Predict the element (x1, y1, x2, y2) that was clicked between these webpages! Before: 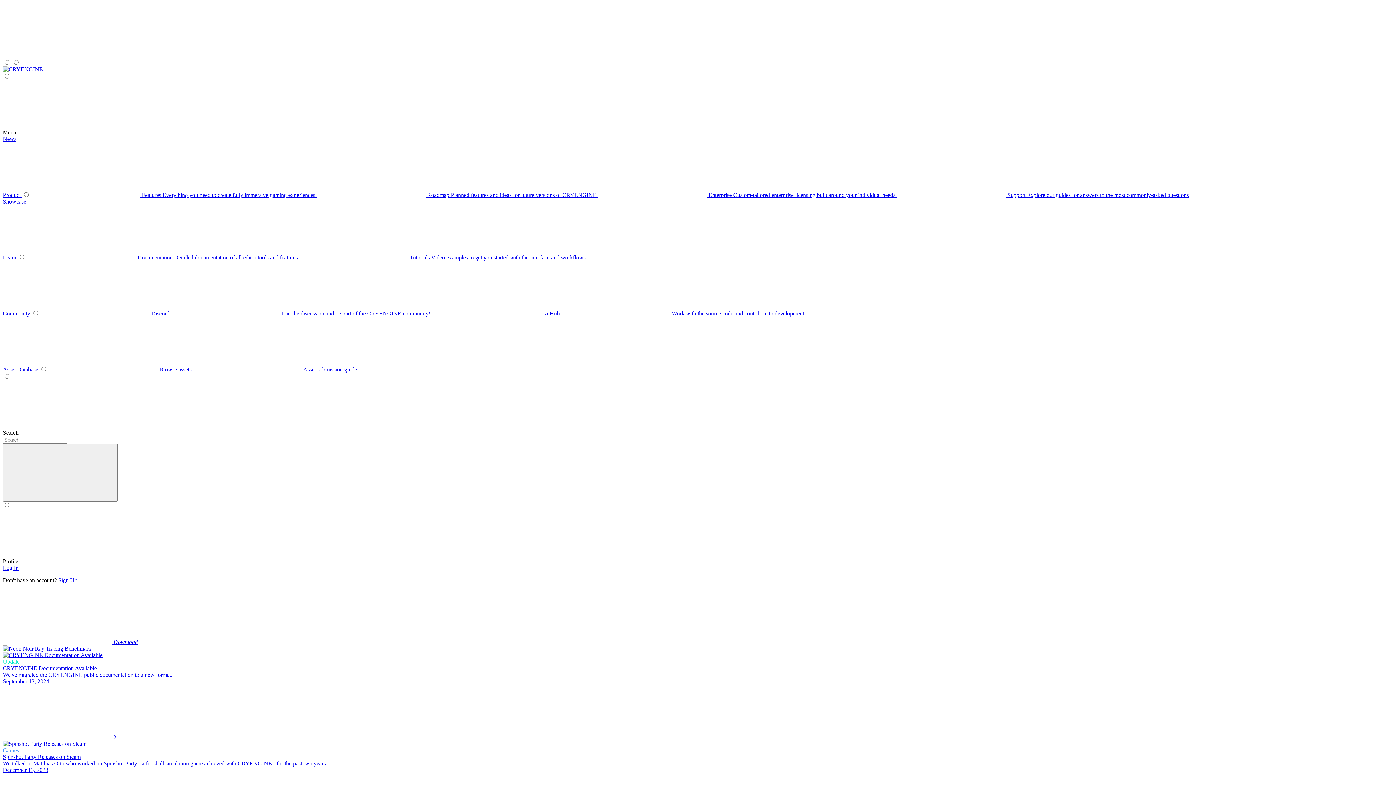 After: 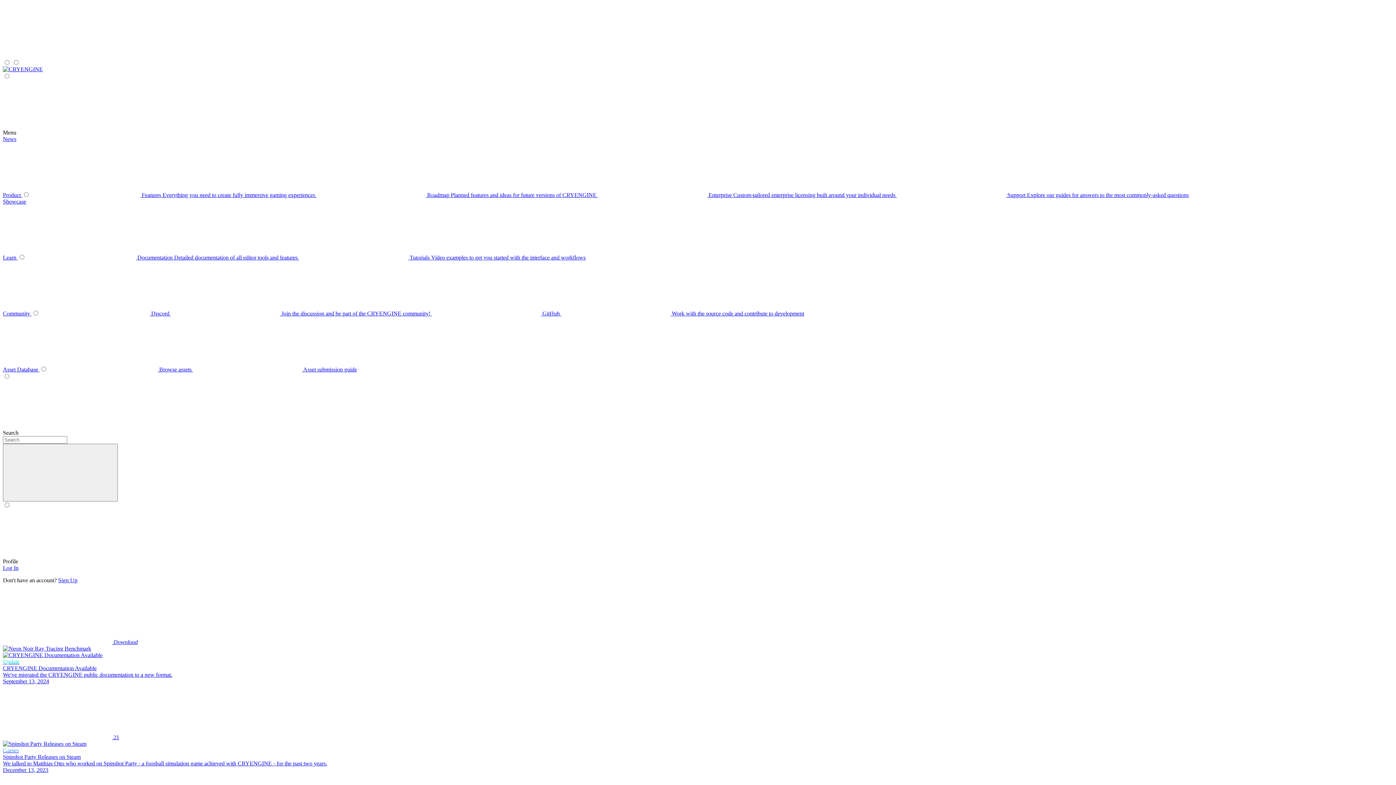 Action: bbox: (2, 66, 42, 72)